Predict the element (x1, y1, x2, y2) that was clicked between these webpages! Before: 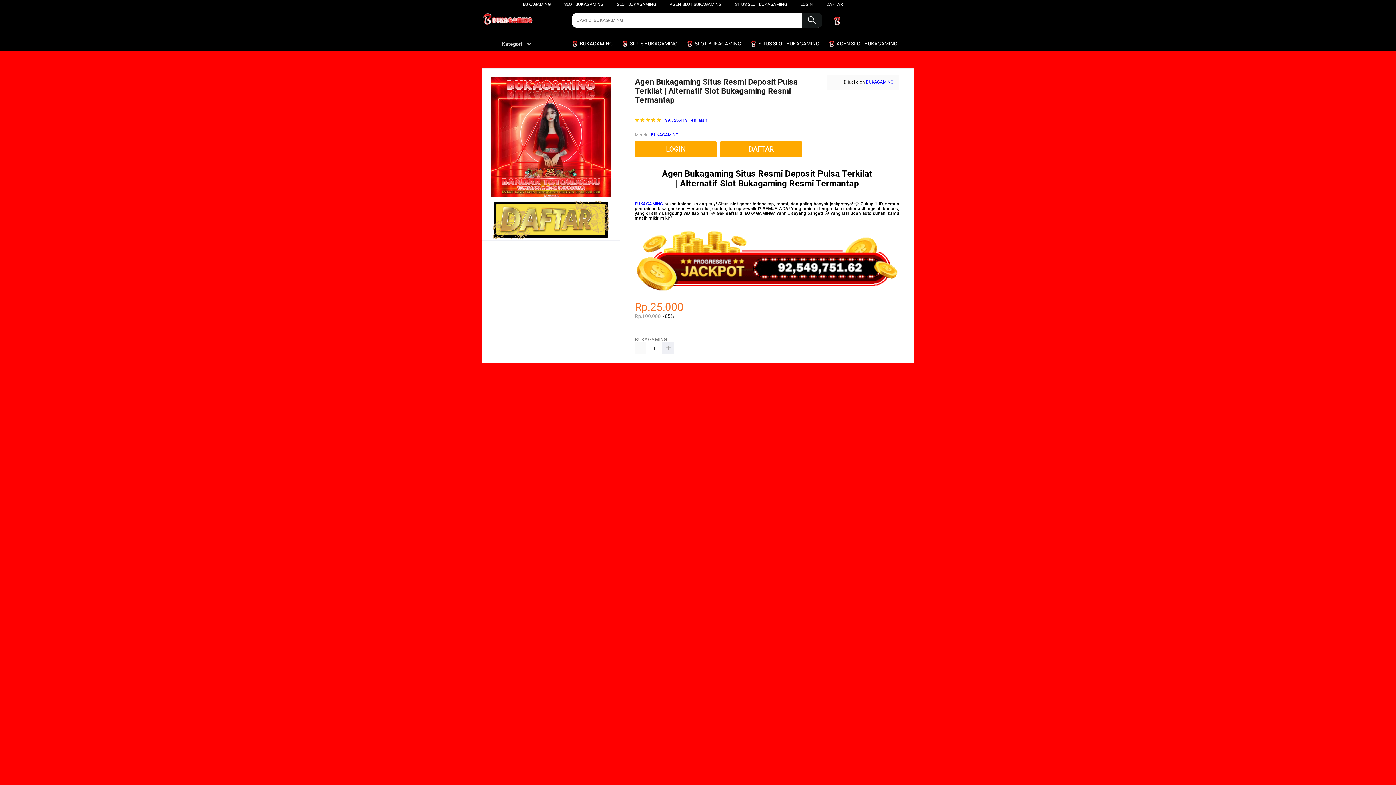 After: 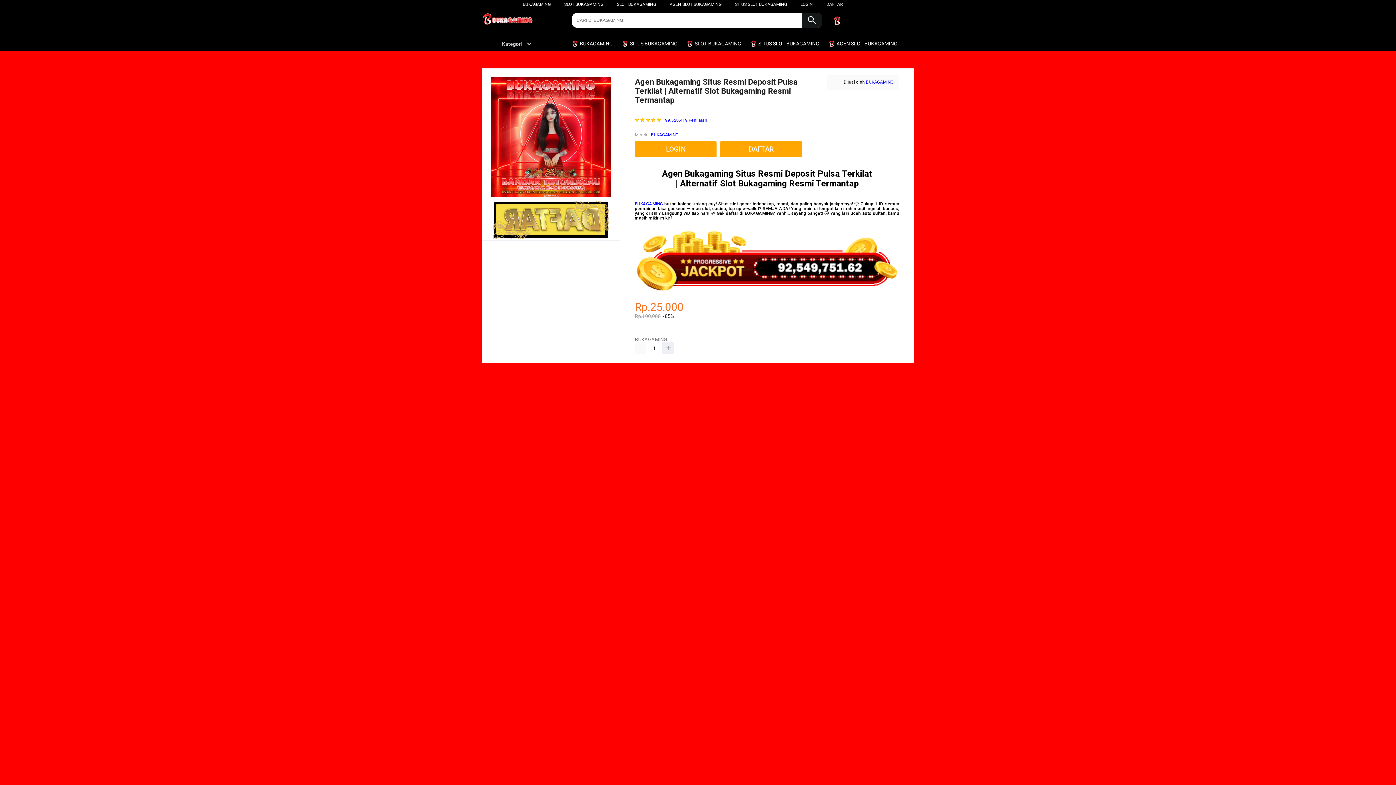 Action: bbox: (617, 1, 656, 6) label: SLOT BUKAGAMING